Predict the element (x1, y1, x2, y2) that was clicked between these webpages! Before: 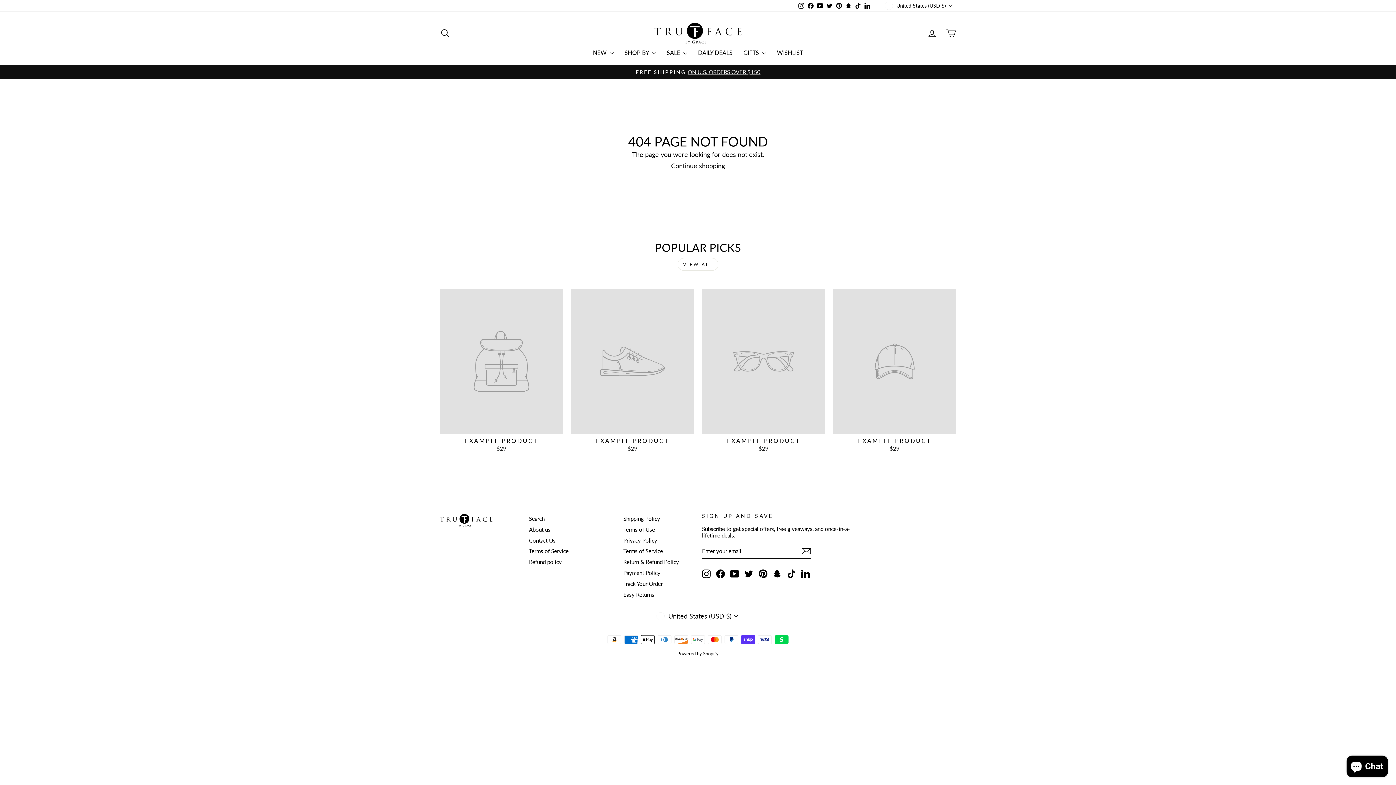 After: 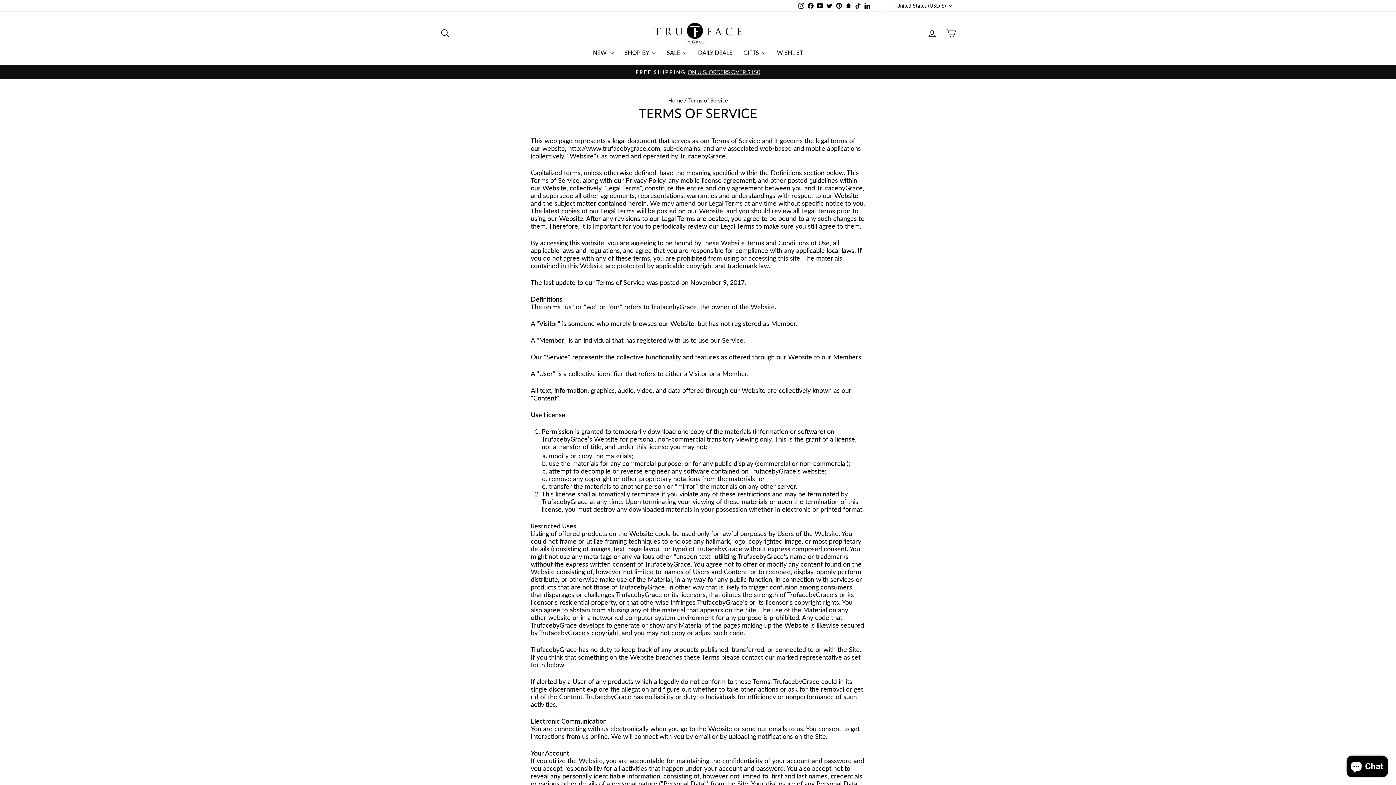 Action: bbox: (623, 546, 663, 556) label: Terms of Service